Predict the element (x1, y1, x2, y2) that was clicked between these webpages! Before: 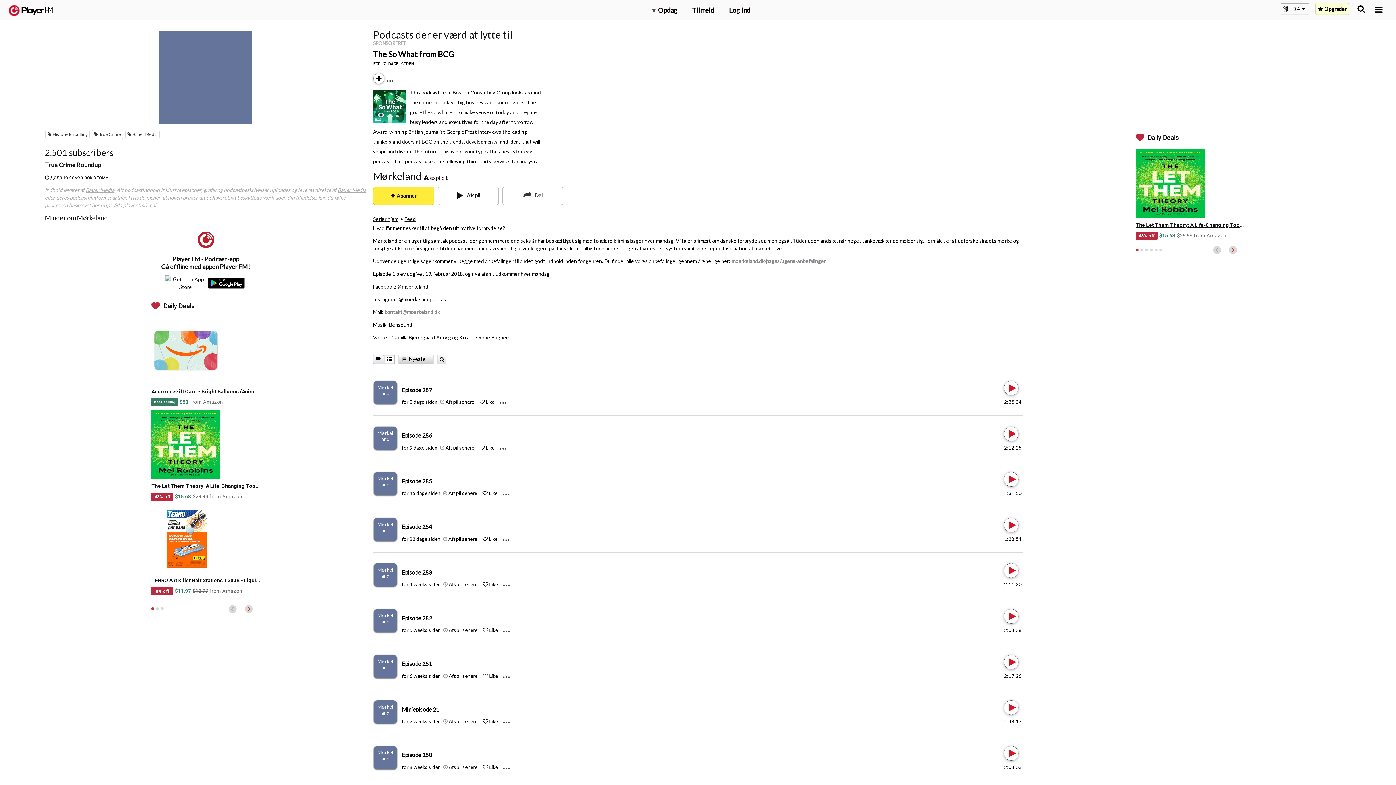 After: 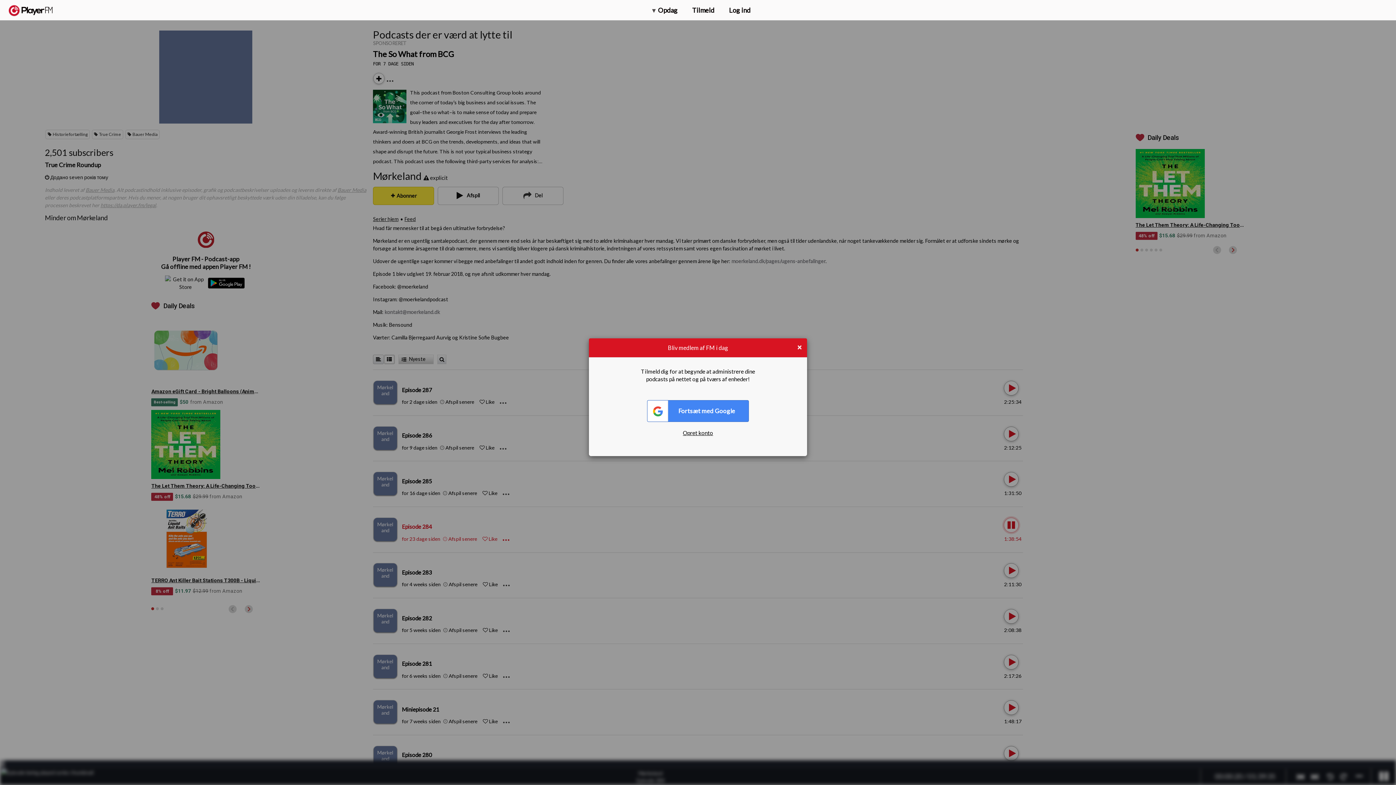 Action: bbox: (1004, 518, 1017, 532) label: Play